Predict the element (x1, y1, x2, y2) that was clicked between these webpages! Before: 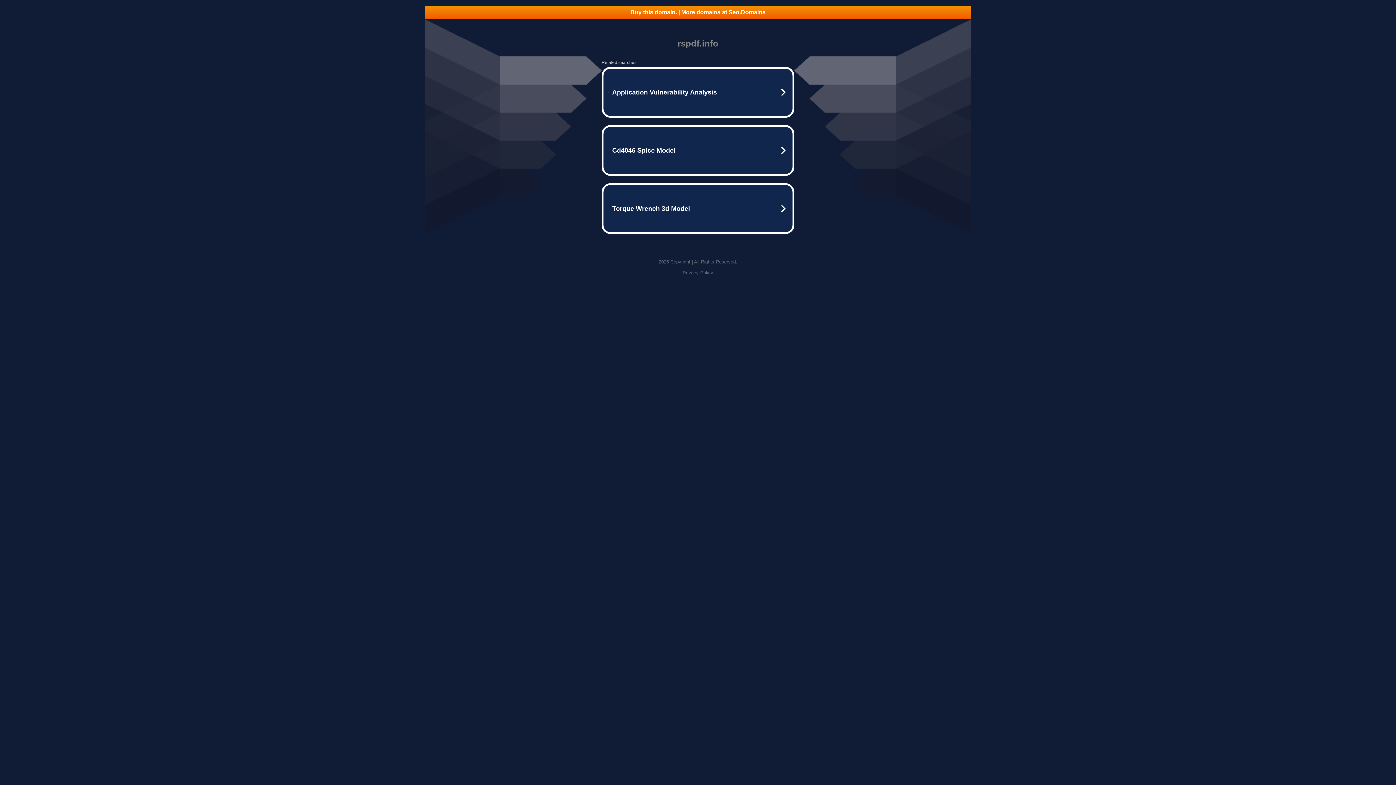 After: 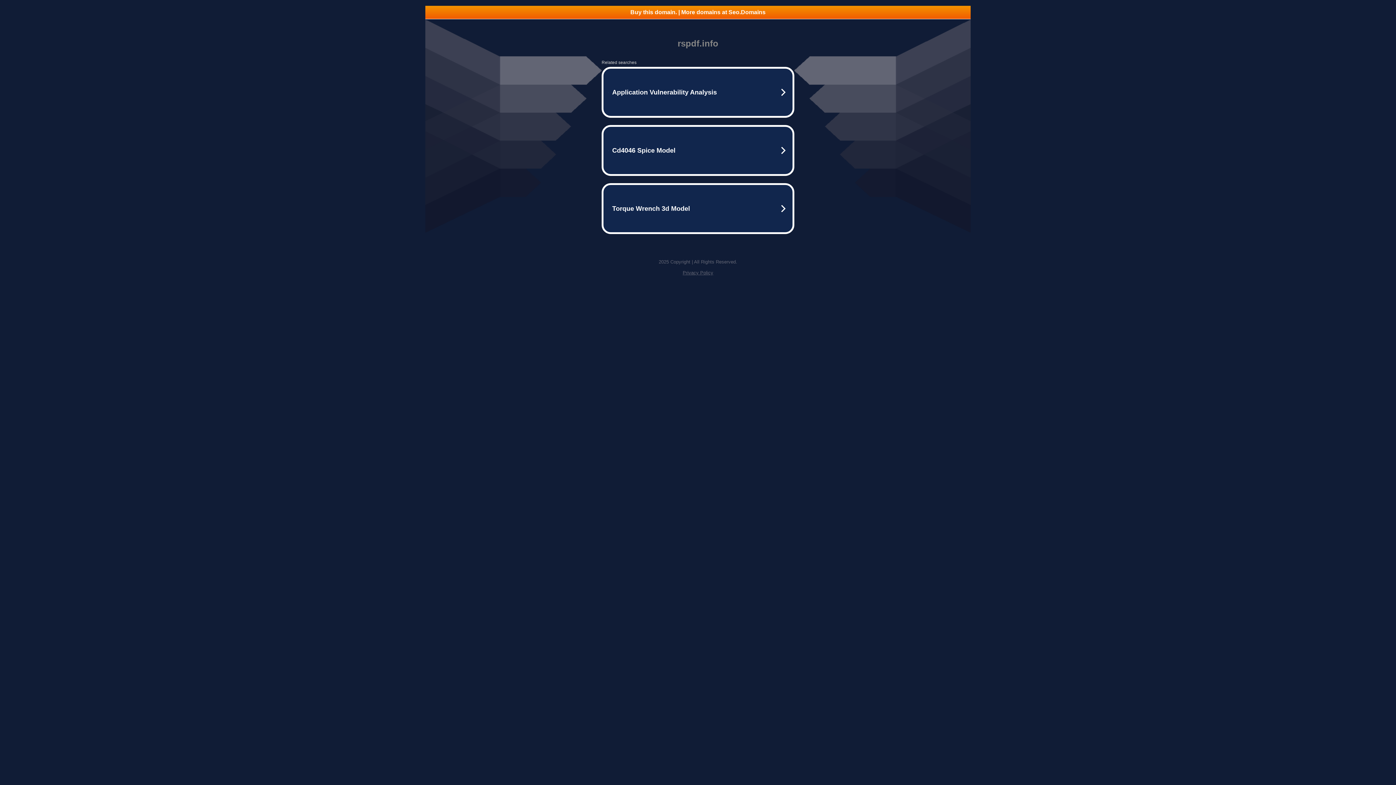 Action: bbox: (425, 5, 970, 18) label: Buy this domain. | More domains at Seo.Domains